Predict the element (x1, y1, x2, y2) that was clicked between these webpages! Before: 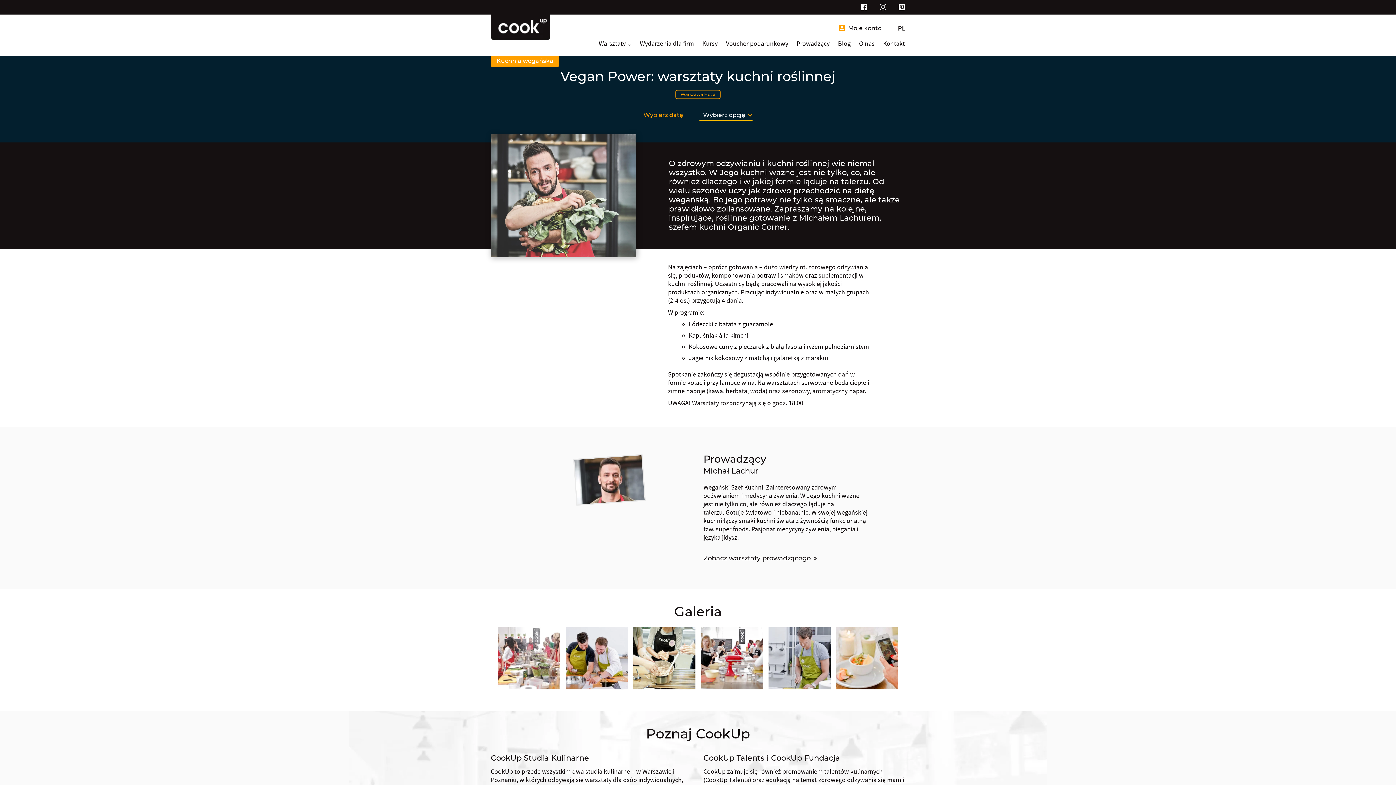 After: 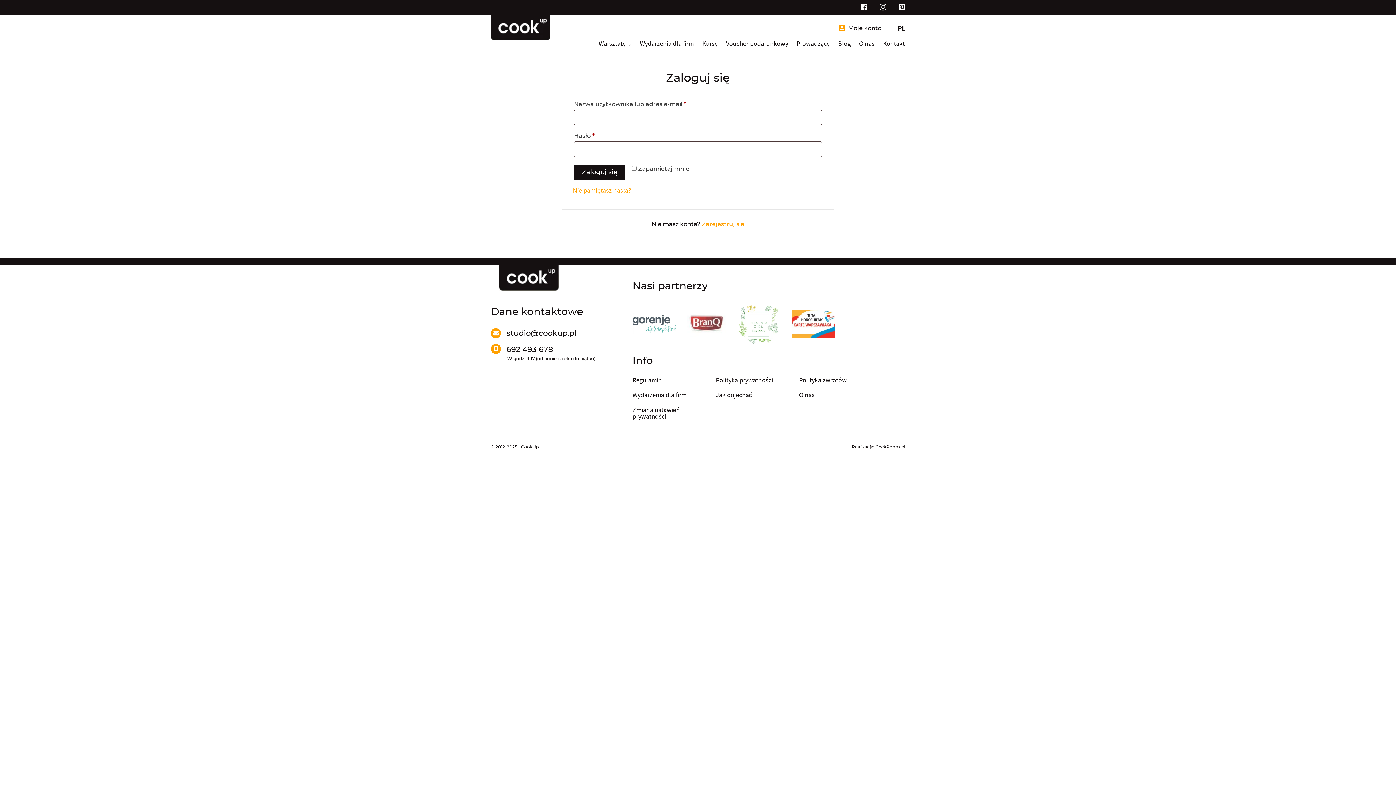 Action: label:  Moje konto bbox: (839, 24, 881, 31)